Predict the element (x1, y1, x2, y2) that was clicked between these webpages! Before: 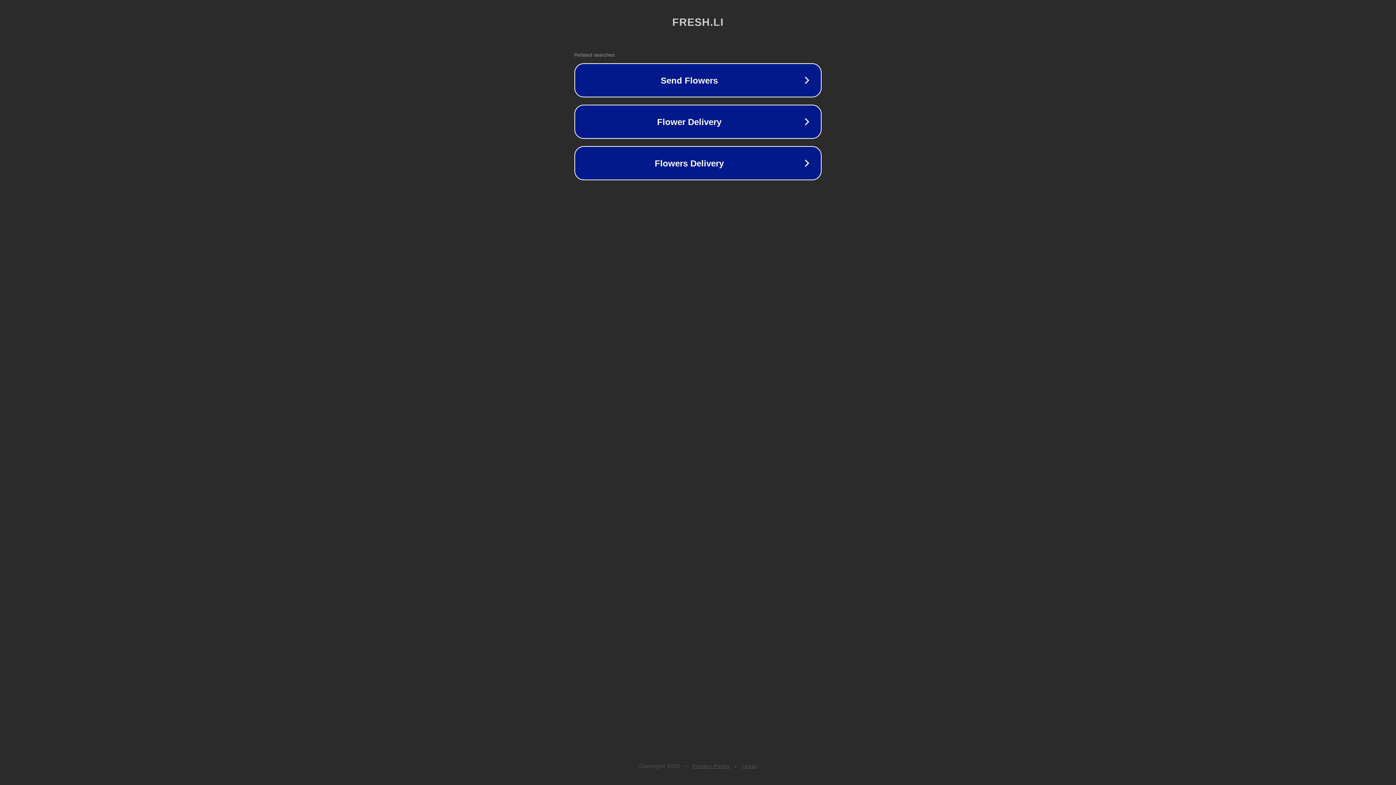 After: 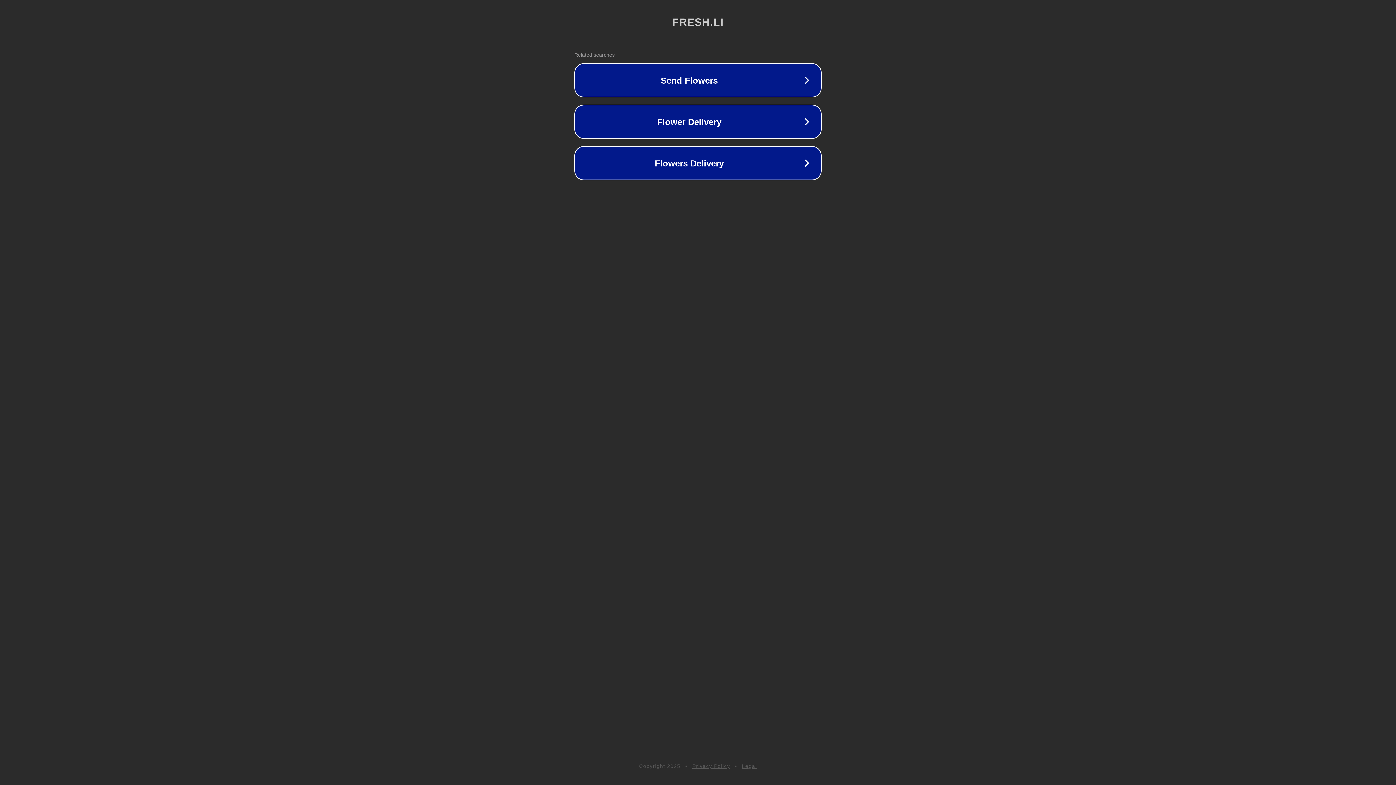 Action: bbox: (692, 763, 730, 769) label: Privacy Policy